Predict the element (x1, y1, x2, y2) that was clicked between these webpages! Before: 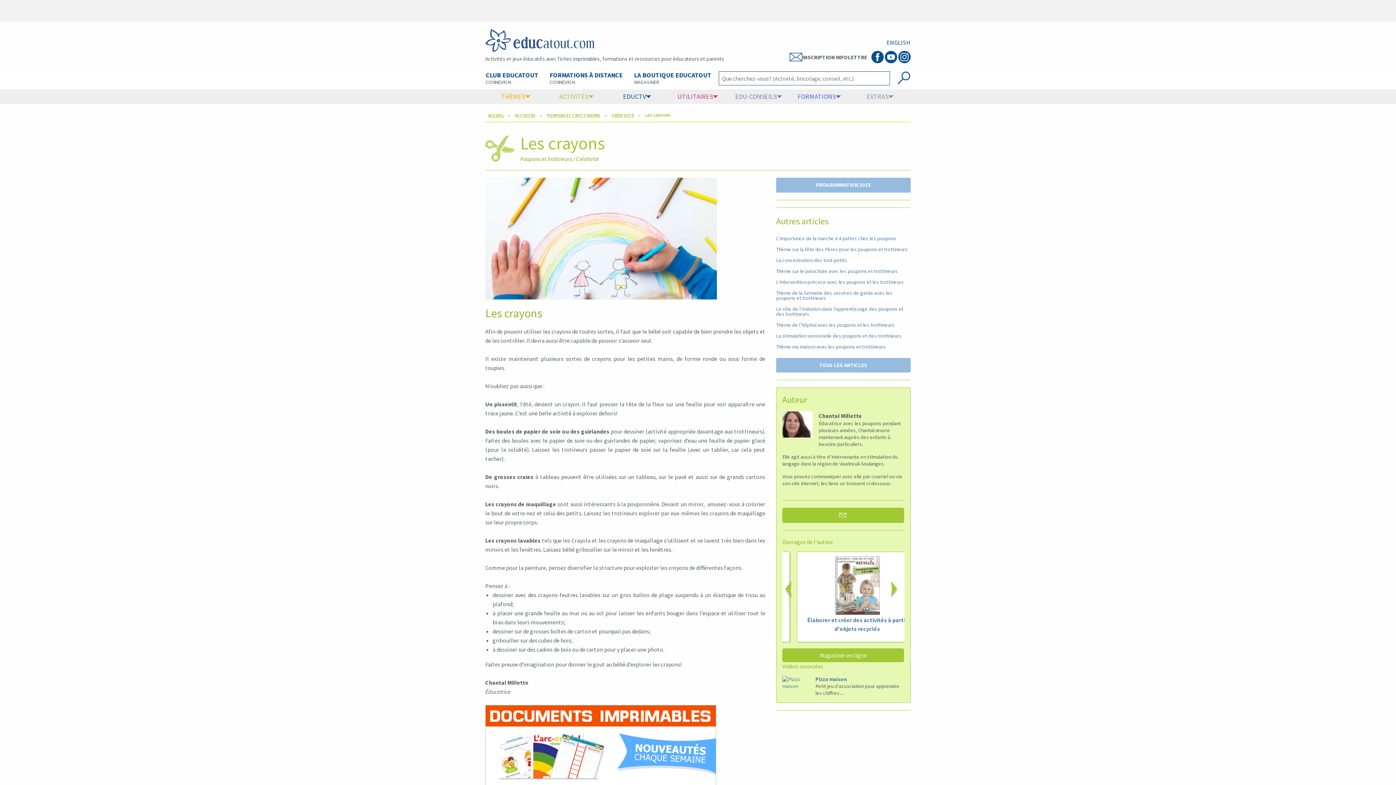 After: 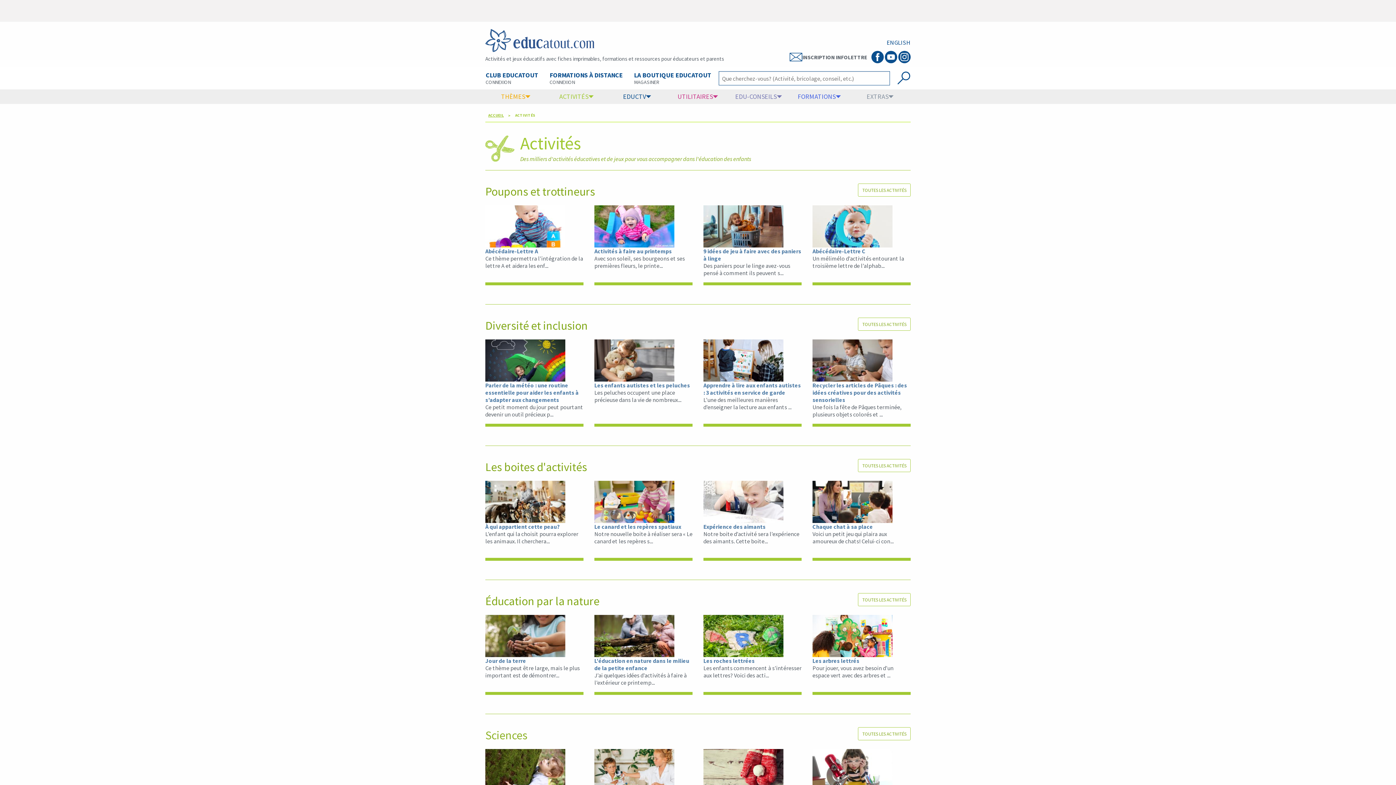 Action: label: ACTIVITÉS bbox: (546, 89, 606, 104)